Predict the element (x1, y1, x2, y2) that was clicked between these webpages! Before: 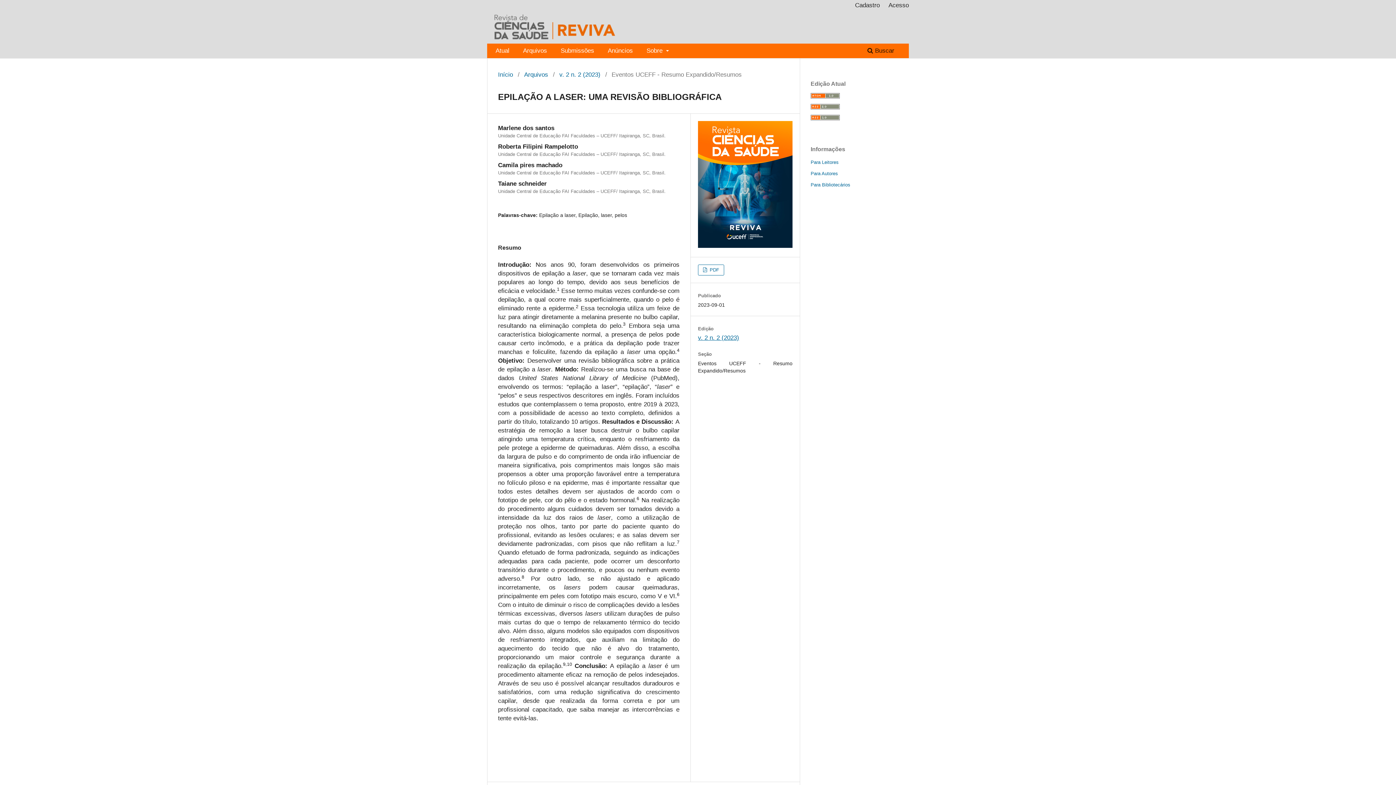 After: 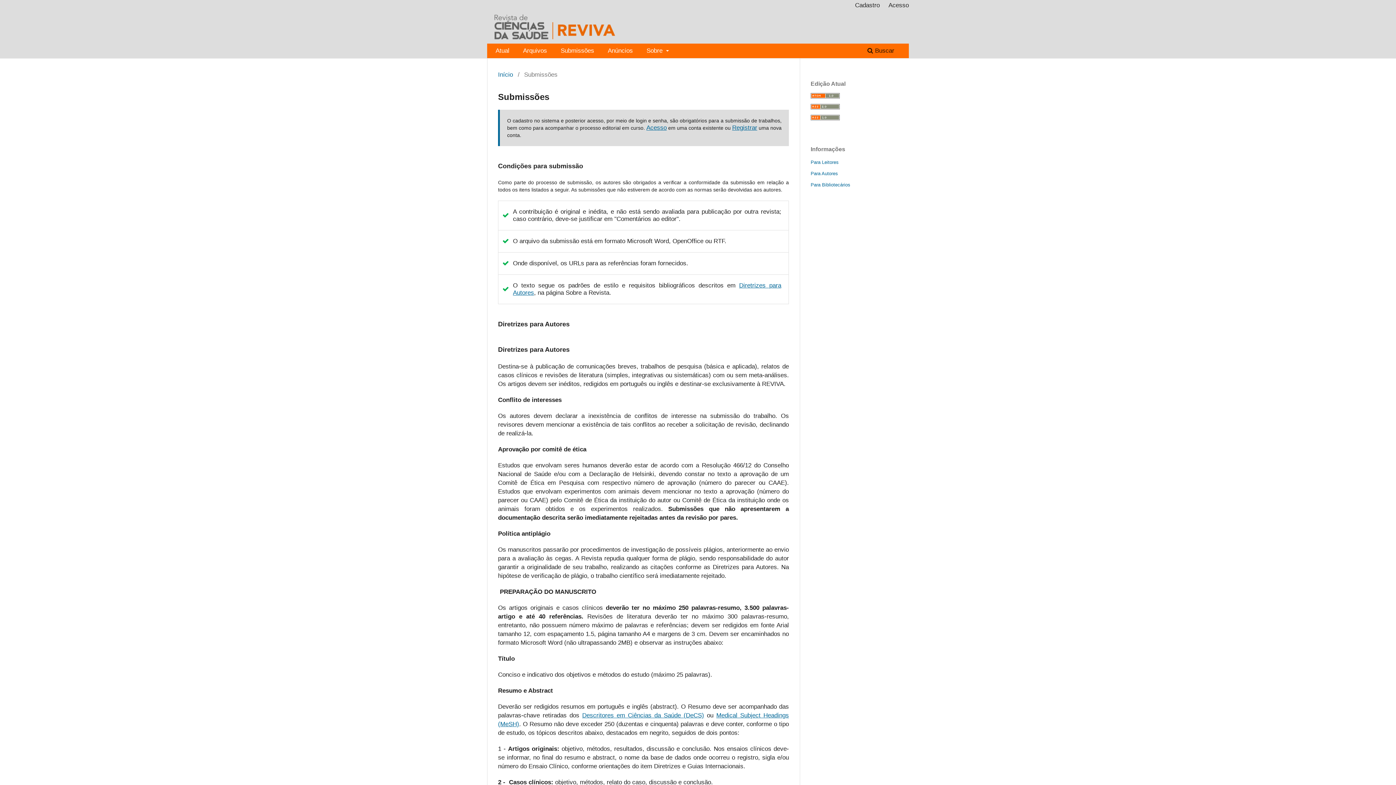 Action: label: Submissões bbox: (557, 45, 597, 58)